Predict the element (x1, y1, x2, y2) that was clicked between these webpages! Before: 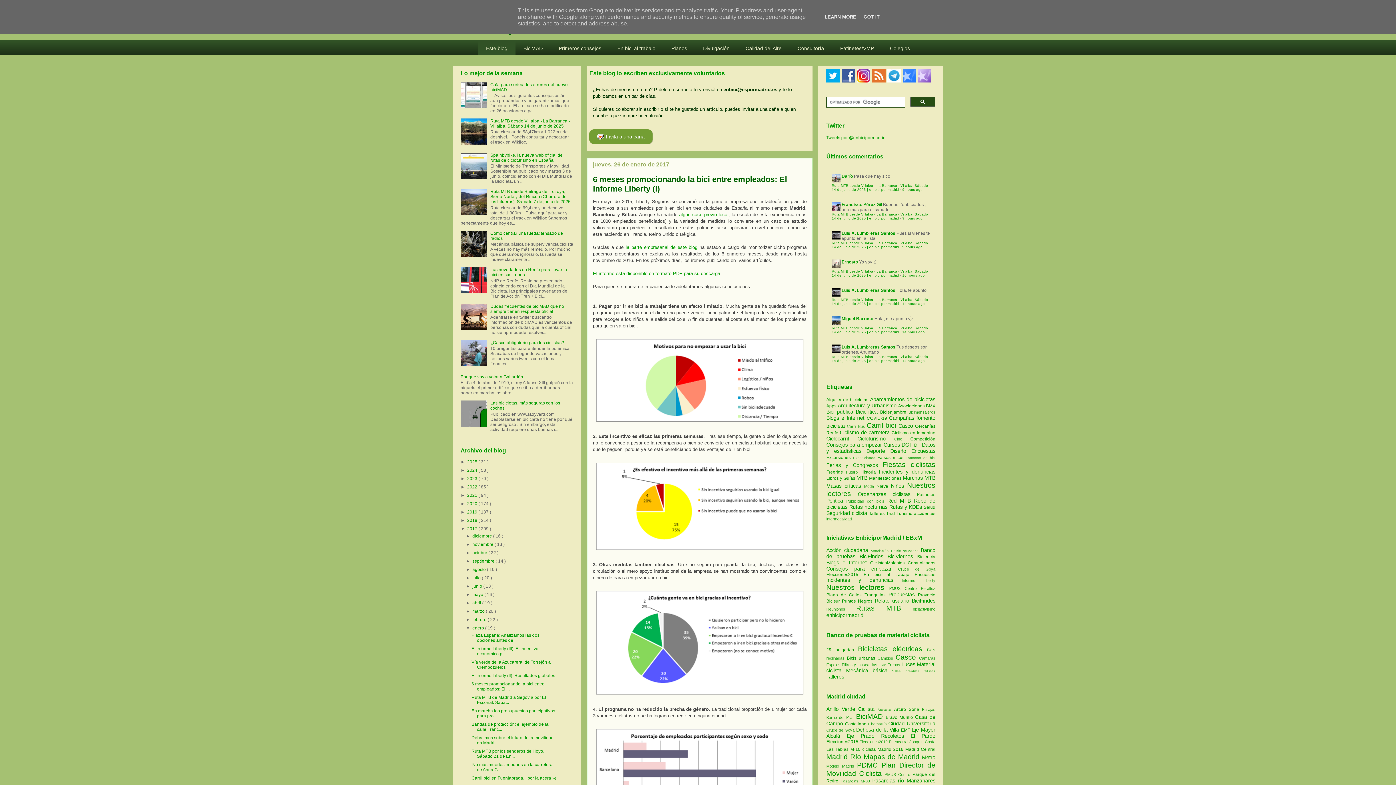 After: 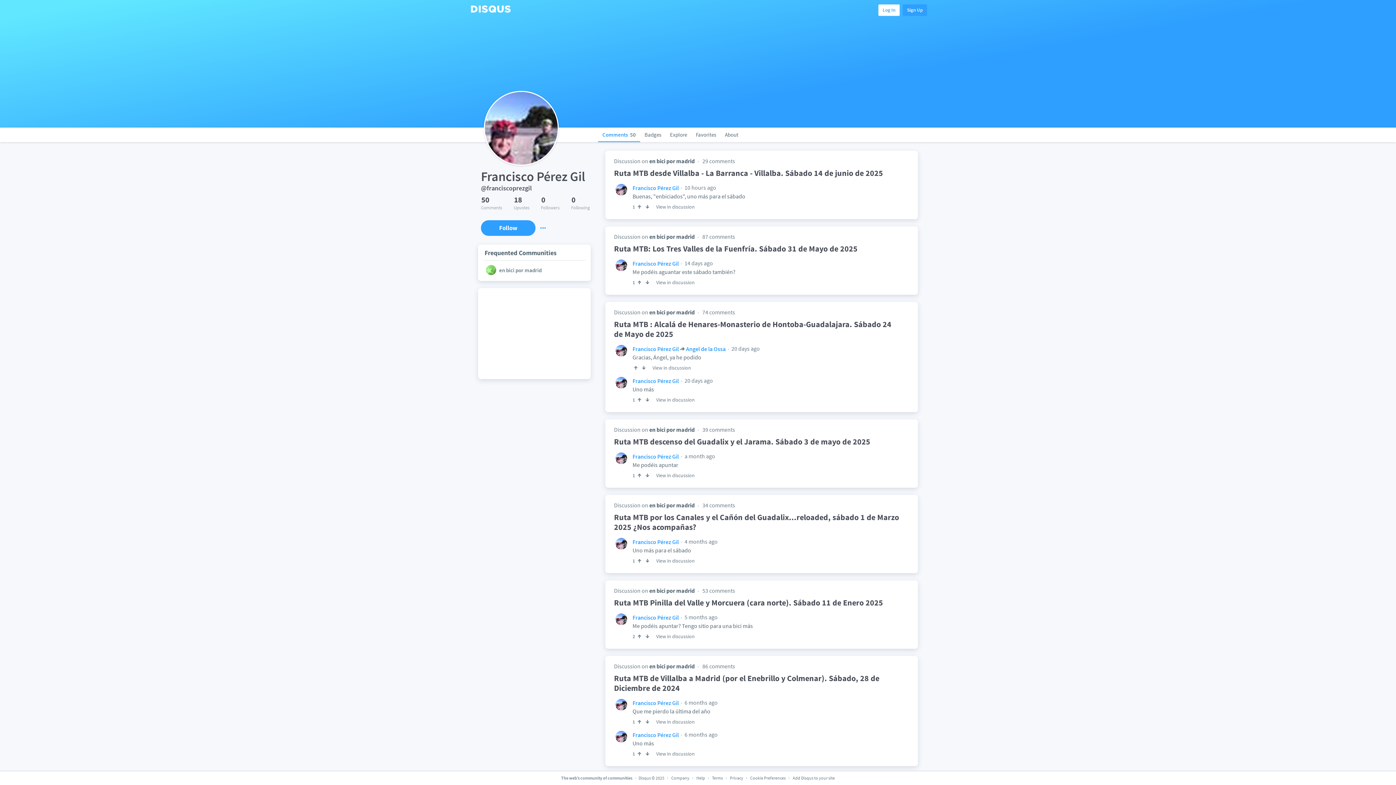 Action: bbox: (841, 202, 882, 207) label: Francisco Pérez Gil